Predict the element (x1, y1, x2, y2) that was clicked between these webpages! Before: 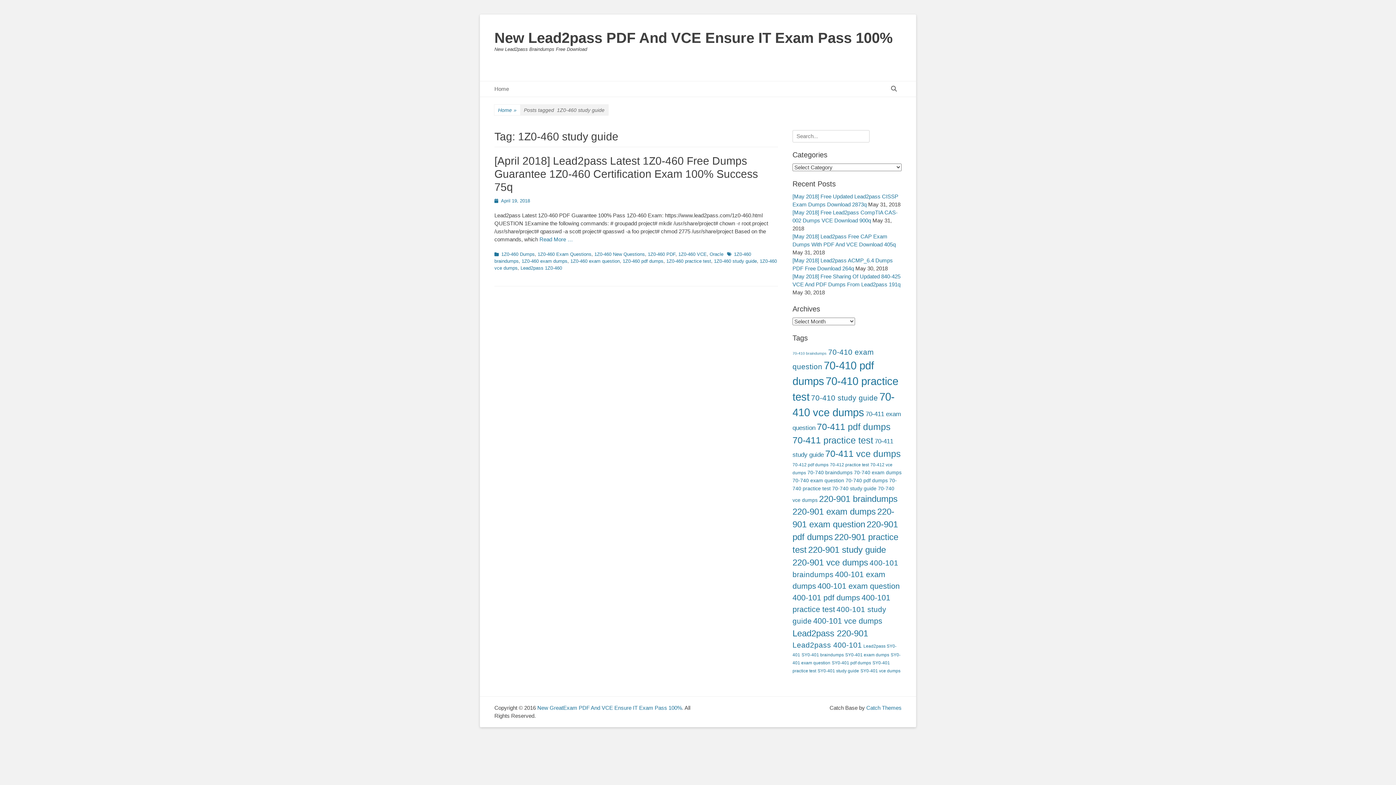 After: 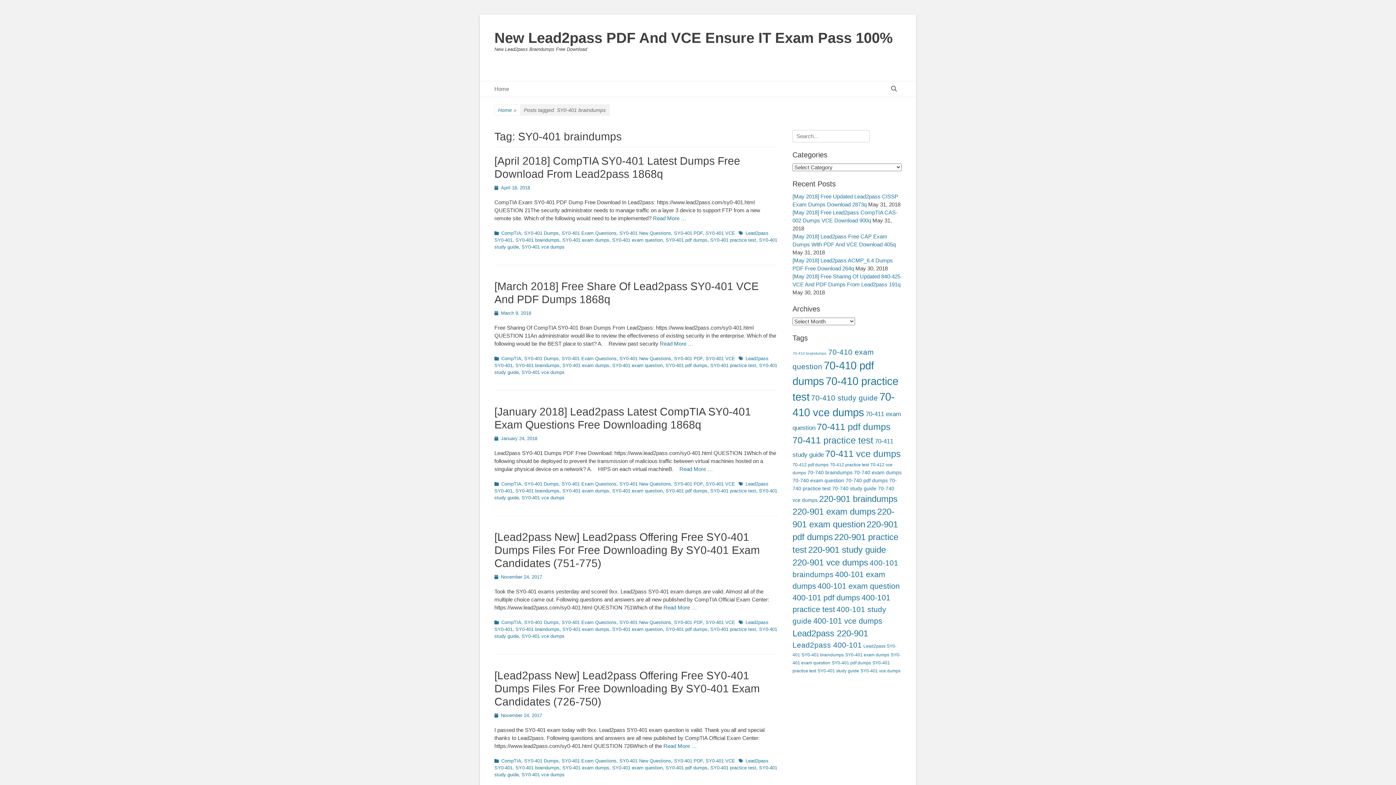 Action: label: SY0-401 braindumps (34 items) bbox: (801, 652, 844, 657)